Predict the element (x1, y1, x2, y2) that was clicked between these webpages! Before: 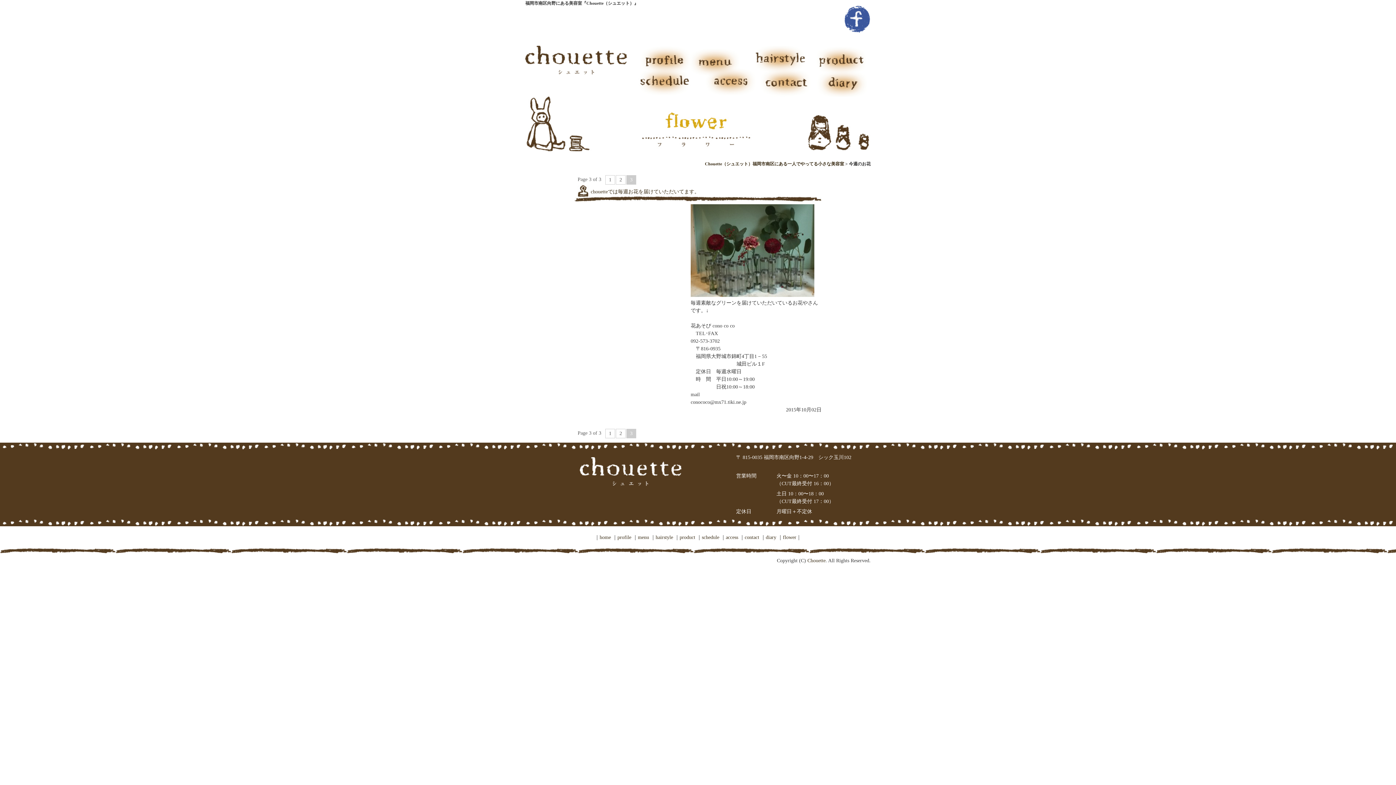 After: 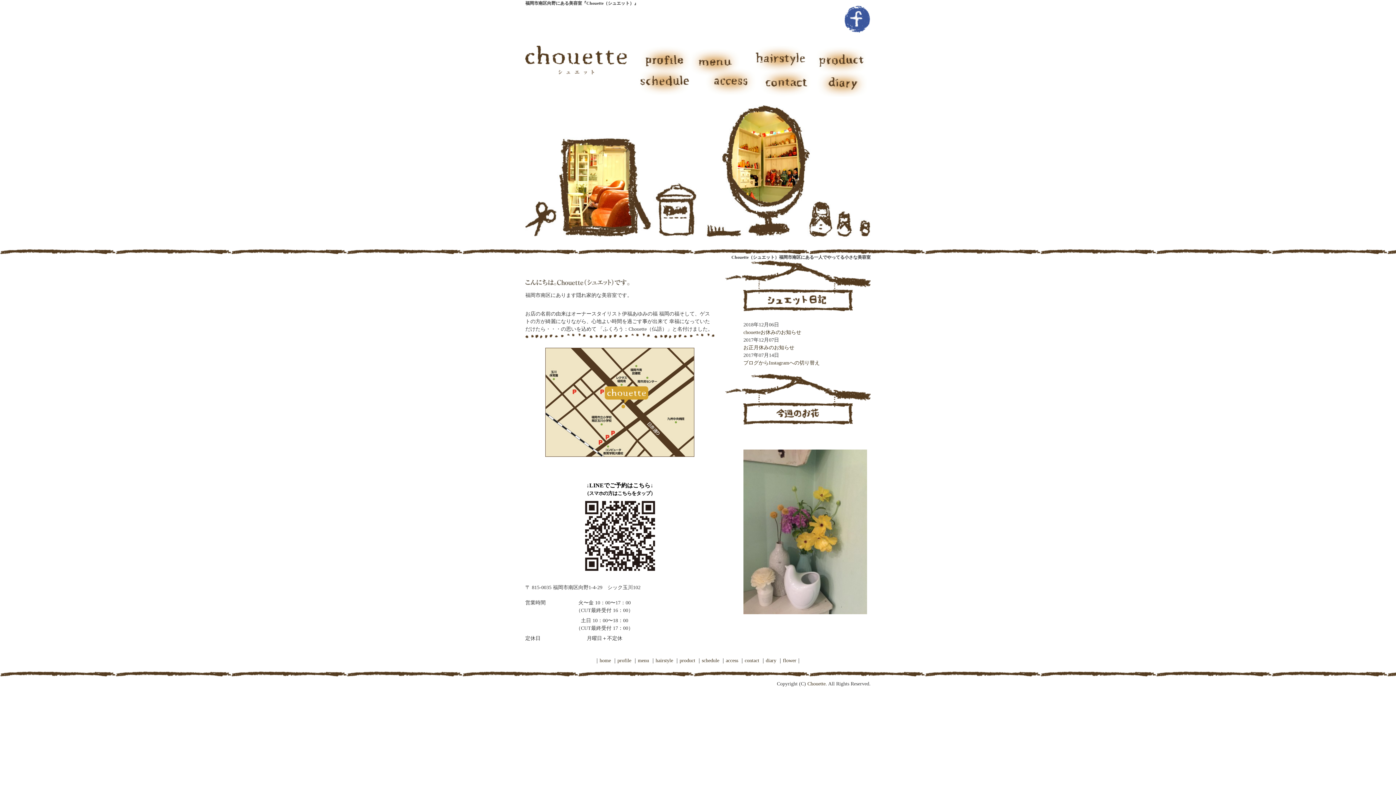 Action: label: home bbox: (599, 534, 611, 540)